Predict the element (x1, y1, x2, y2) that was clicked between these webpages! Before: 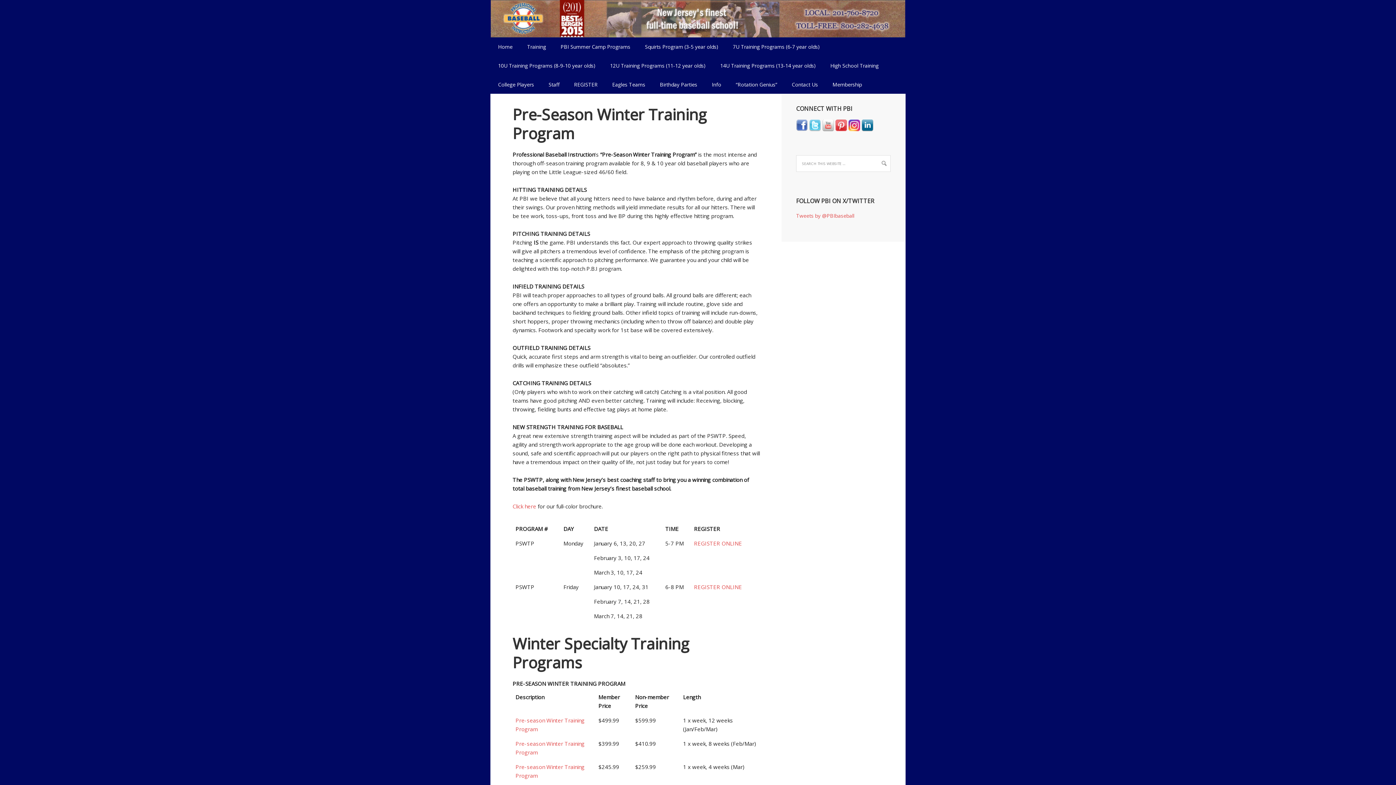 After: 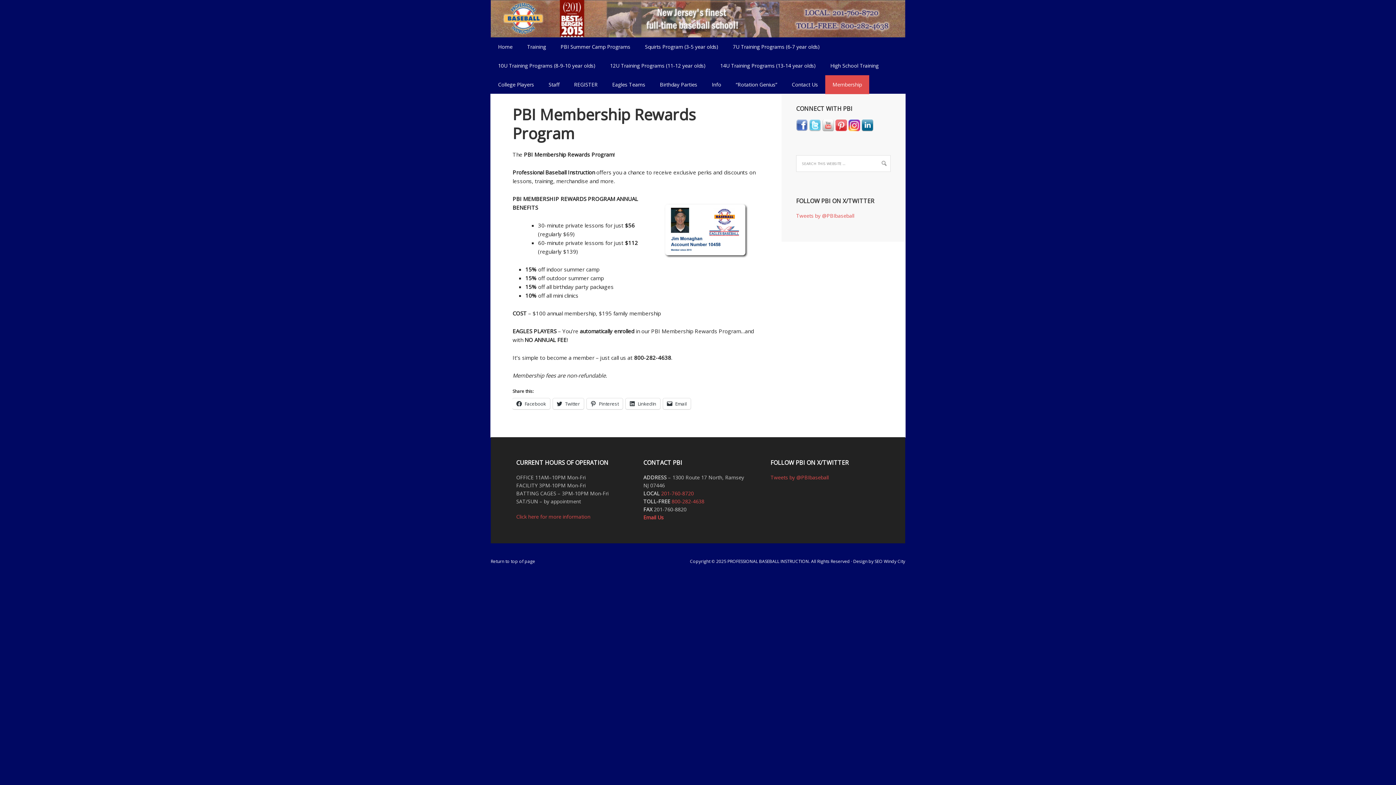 Action: label: Membership bbox: (825, 75, 869, 94)